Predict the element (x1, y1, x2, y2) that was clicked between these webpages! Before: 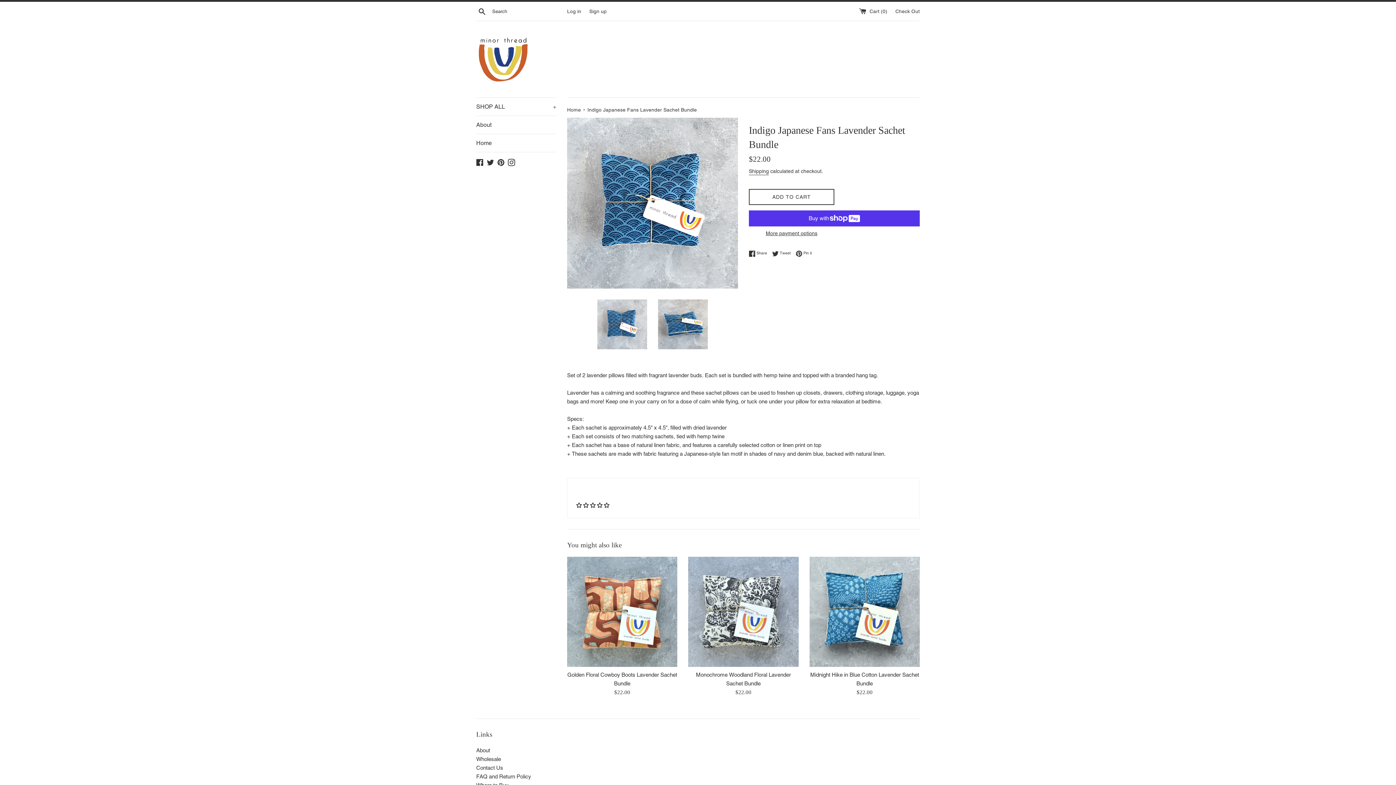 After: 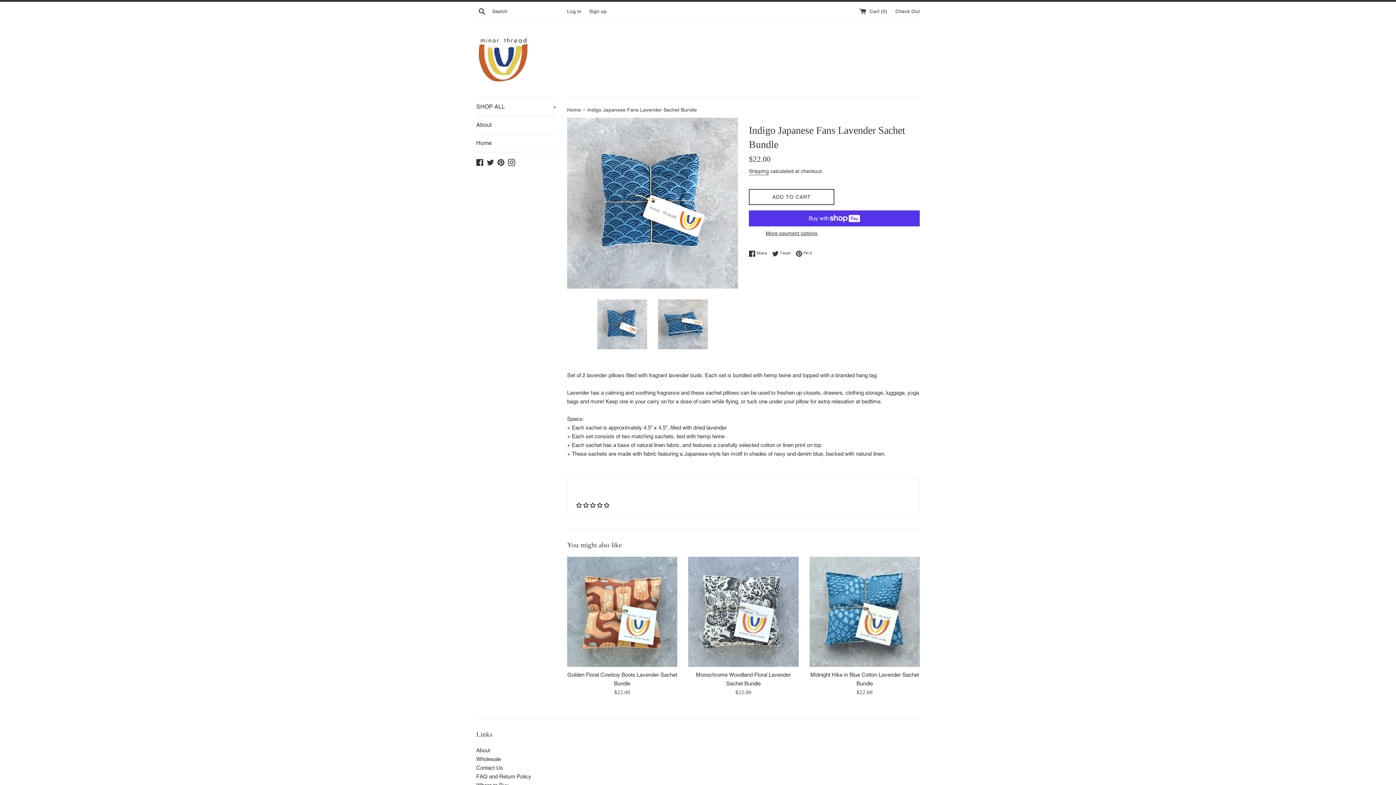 Action: bbox: (583, 502, 590, 508)